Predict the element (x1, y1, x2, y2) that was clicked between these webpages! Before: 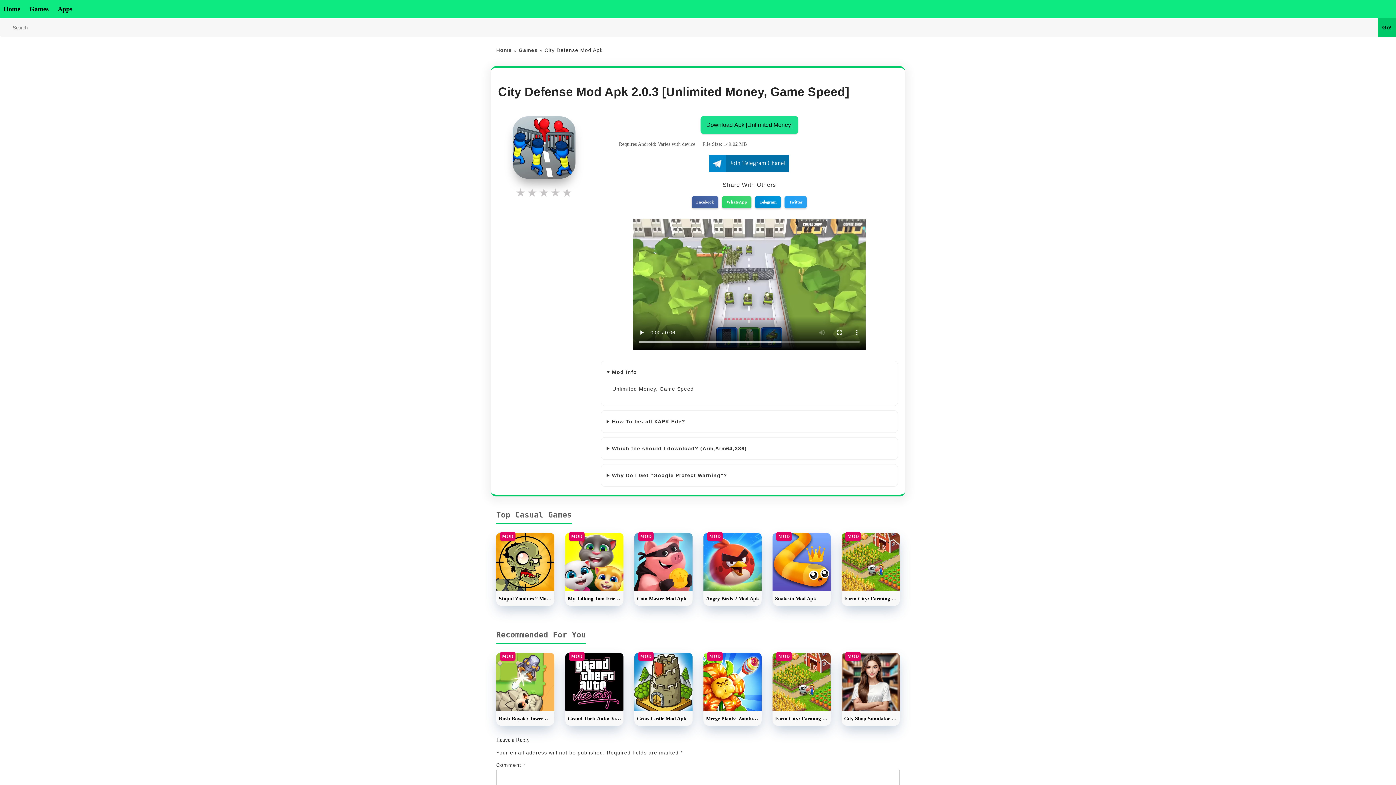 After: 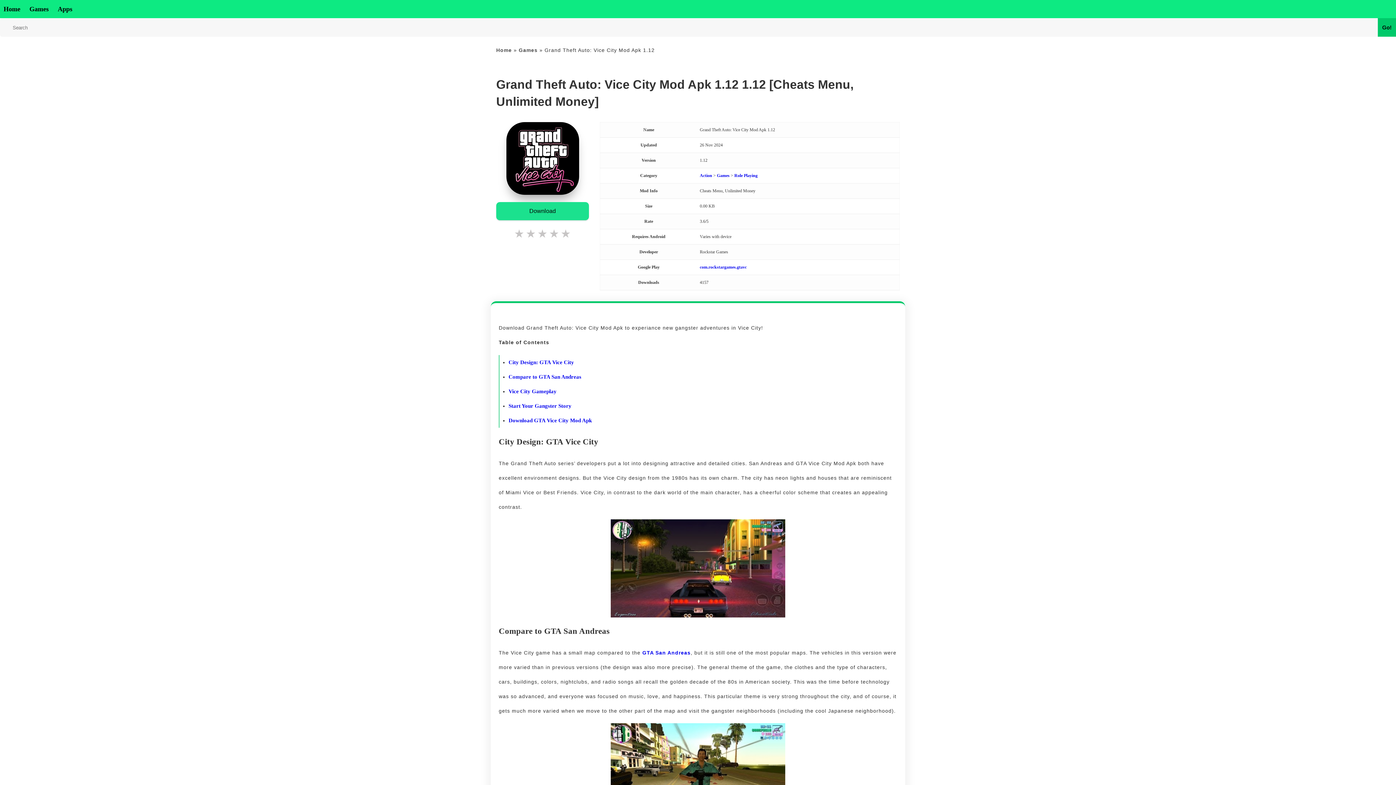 Action: bbox: (565, 653, 623, 726) label: Grand Theft Auto: Vice City Mod Apk 1.12